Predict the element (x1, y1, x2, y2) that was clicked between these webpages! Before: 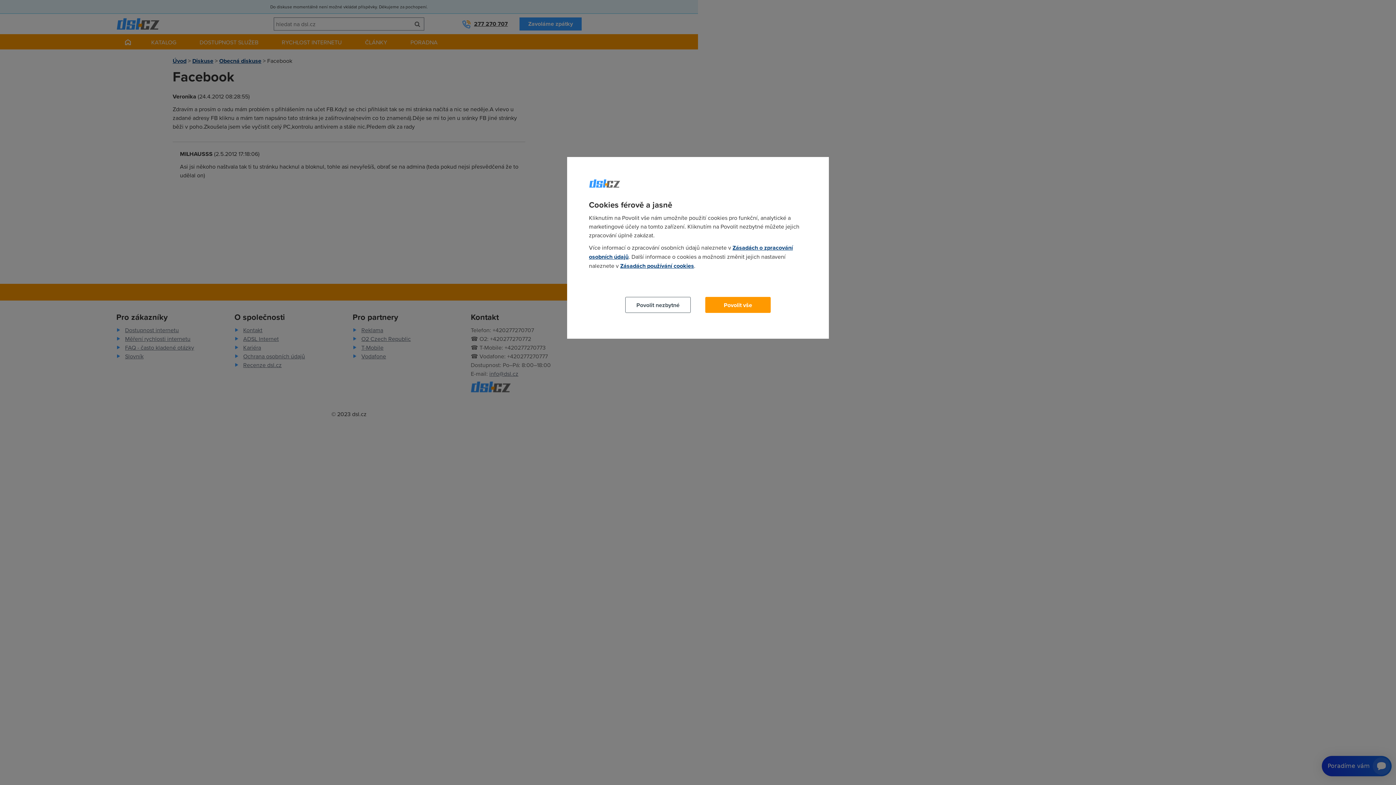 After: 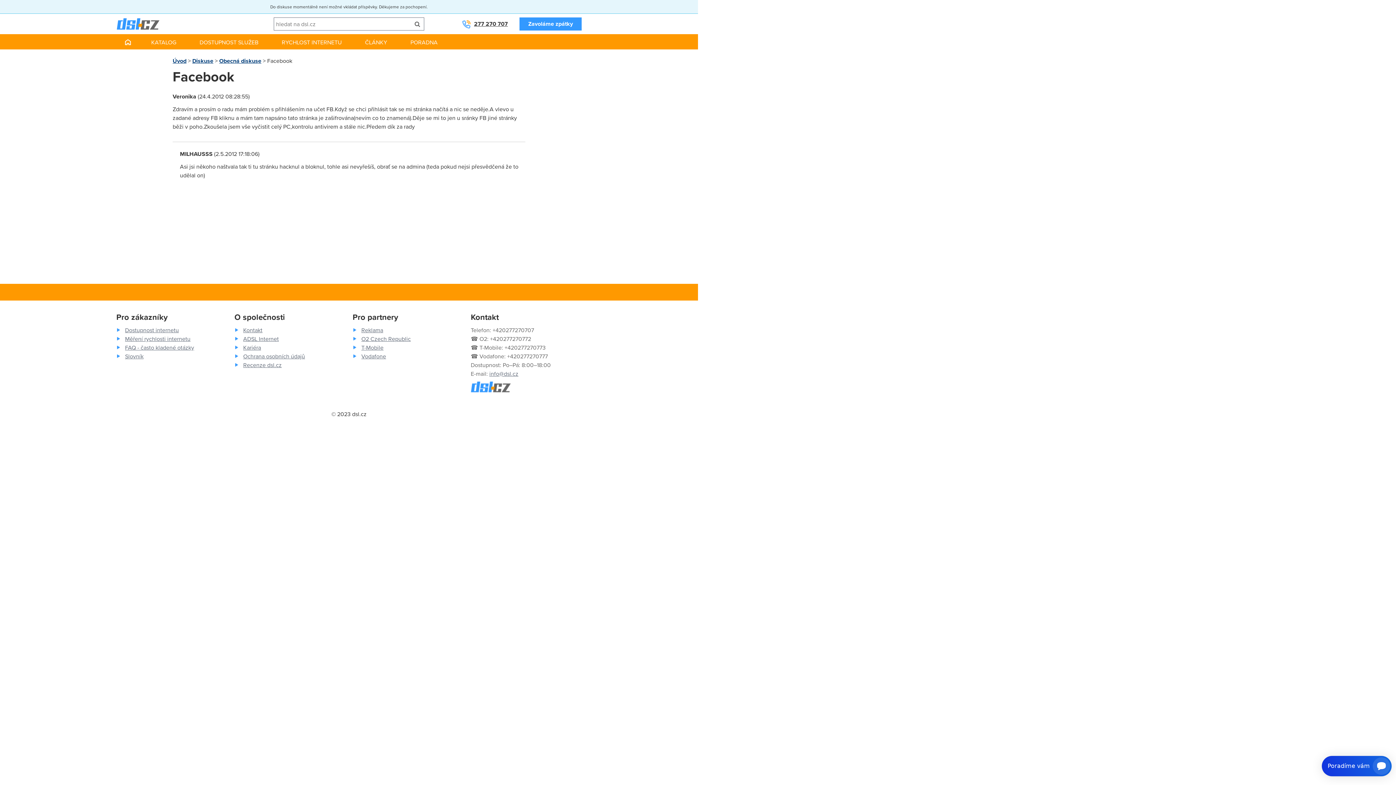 Action: label: Povolit nezbytné bbox: (625, 297, 690, 313)